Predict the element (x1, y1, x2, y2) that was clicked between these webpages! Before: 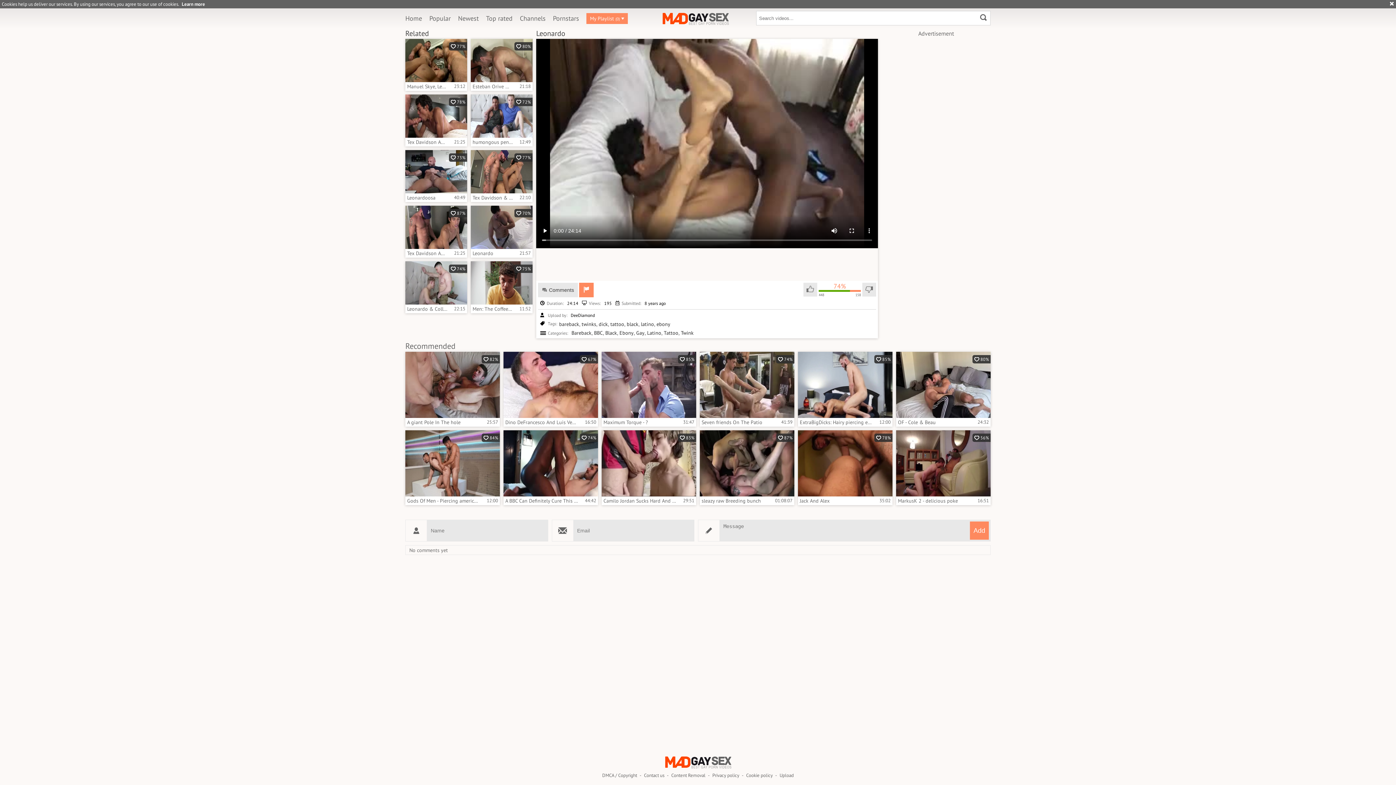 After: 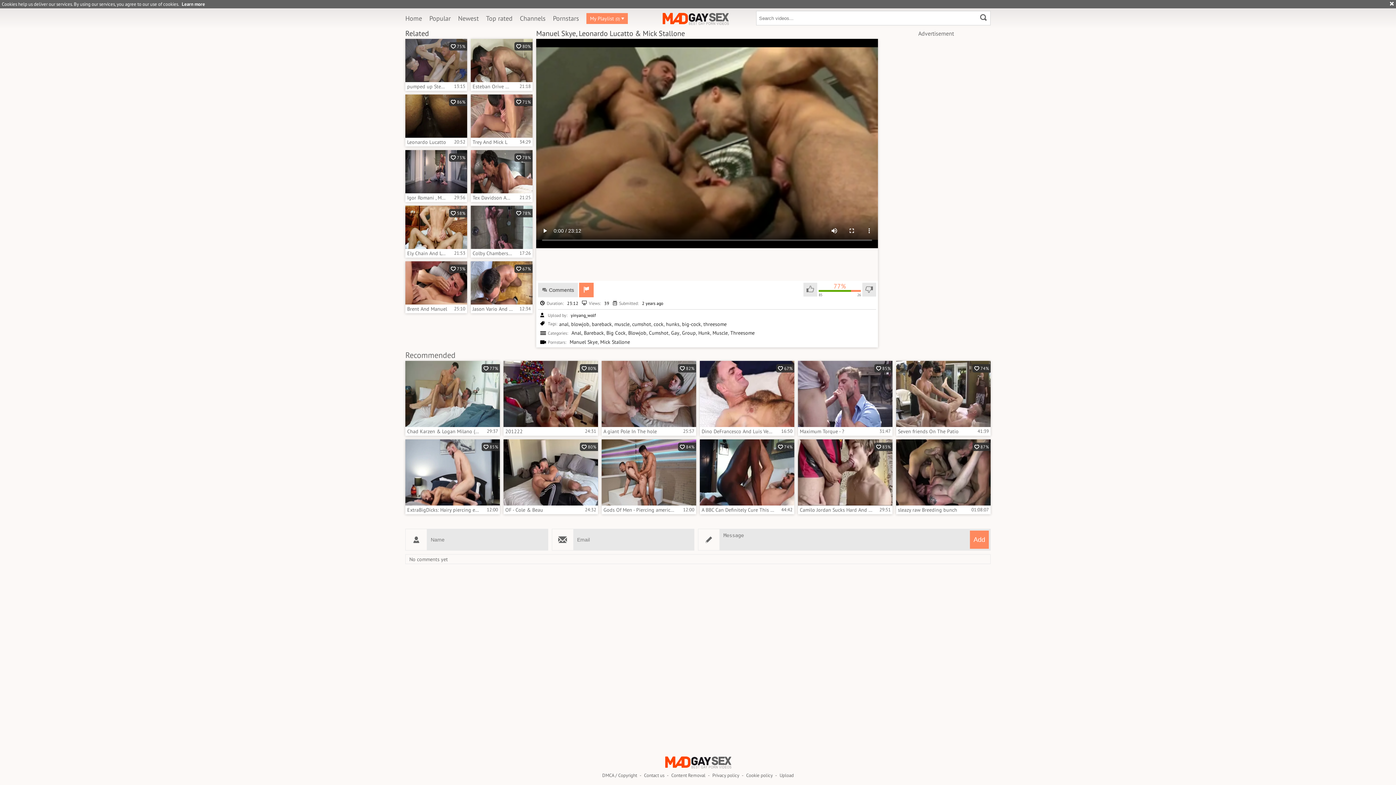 Action: bbox: (405, 38, 467, 90) label:  77%
Manuel Skye, Leonardo Lucatto & Mick Stallone
23:12